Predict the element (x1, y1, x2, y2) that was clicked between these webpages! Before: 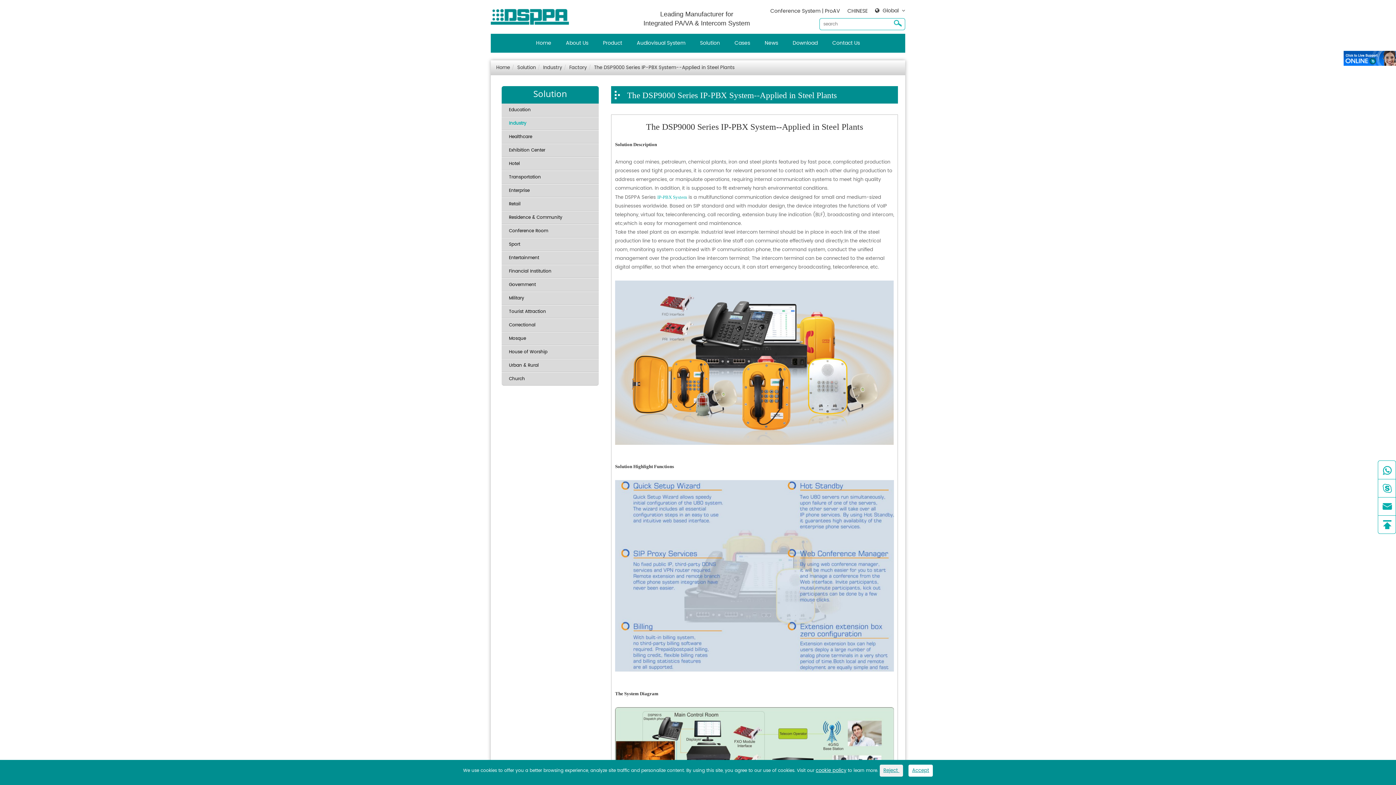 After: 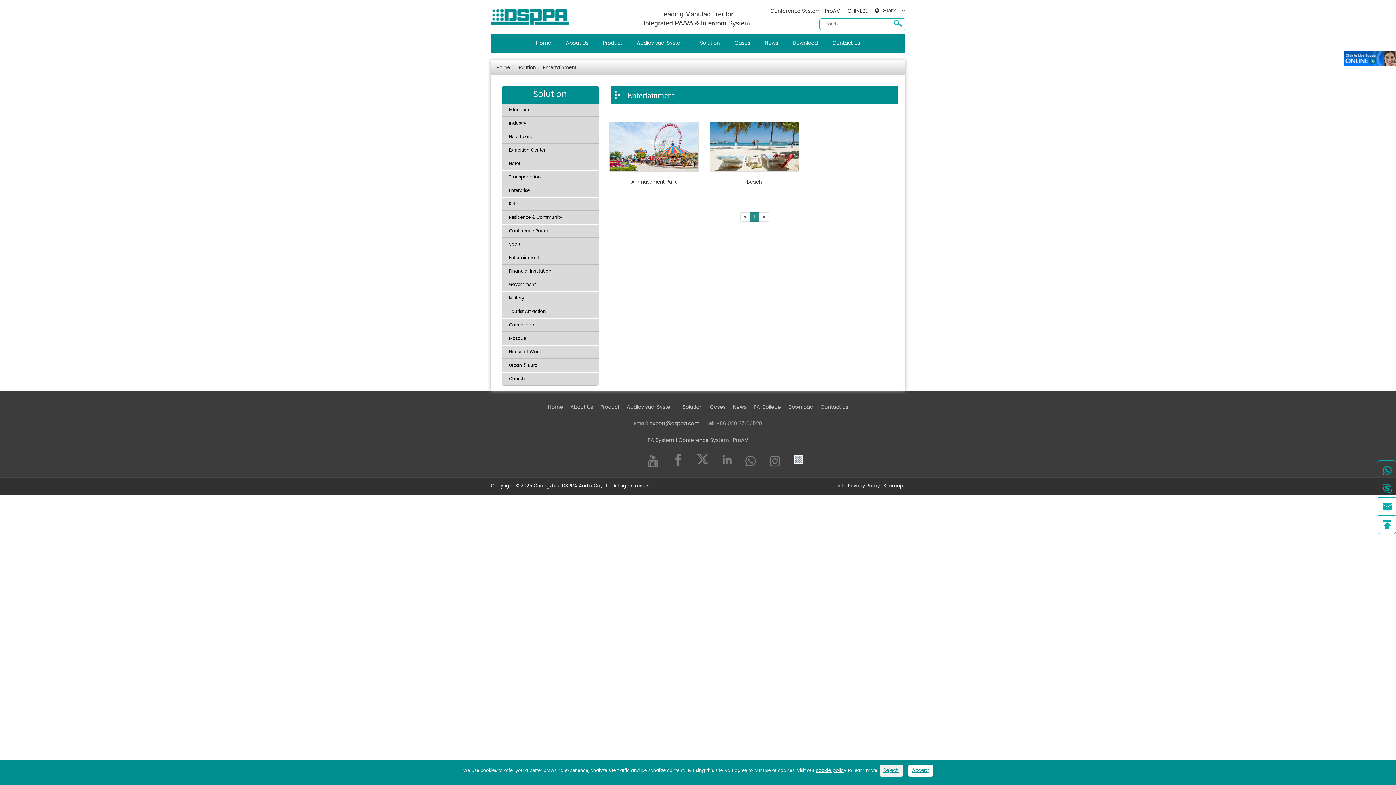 Action: bbox: (505, 253, 595, 262) label: Entertainment